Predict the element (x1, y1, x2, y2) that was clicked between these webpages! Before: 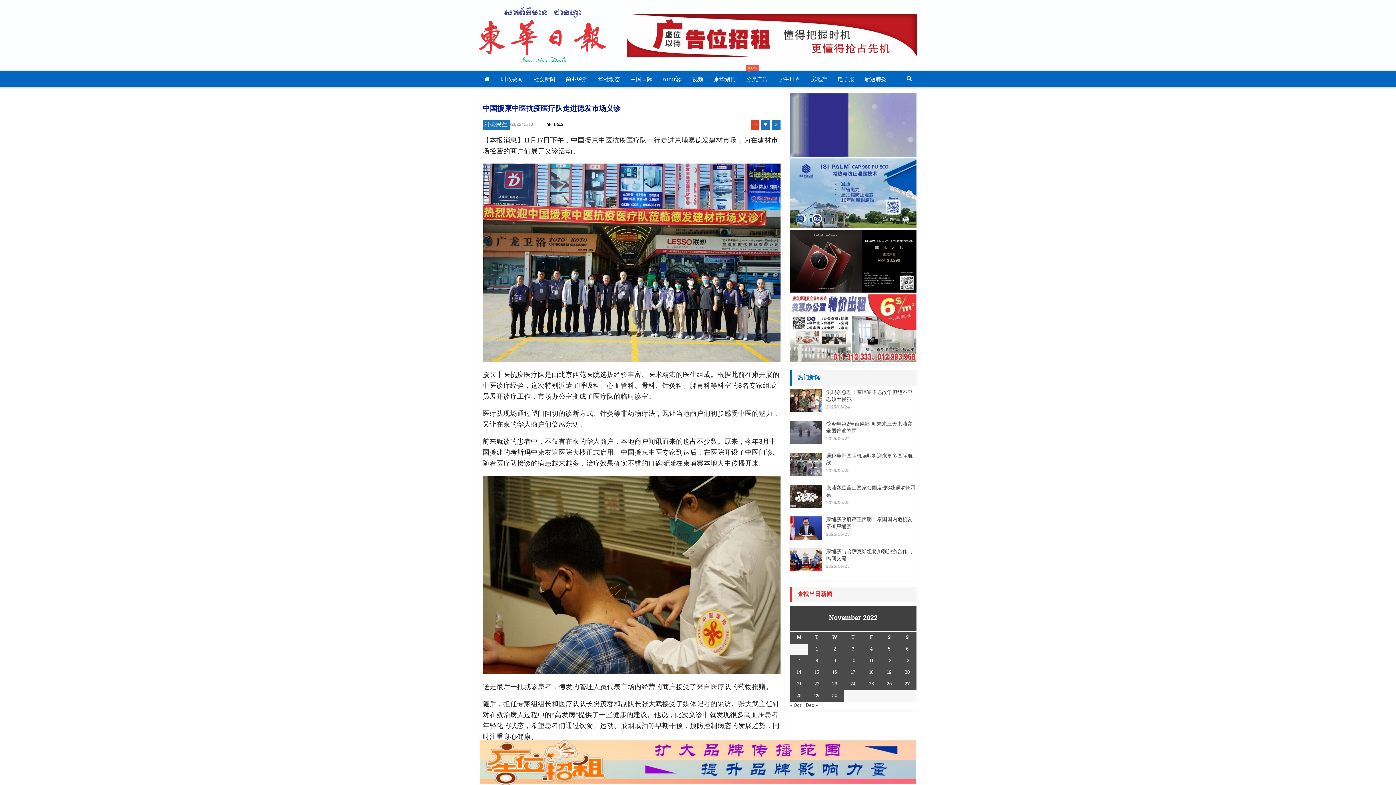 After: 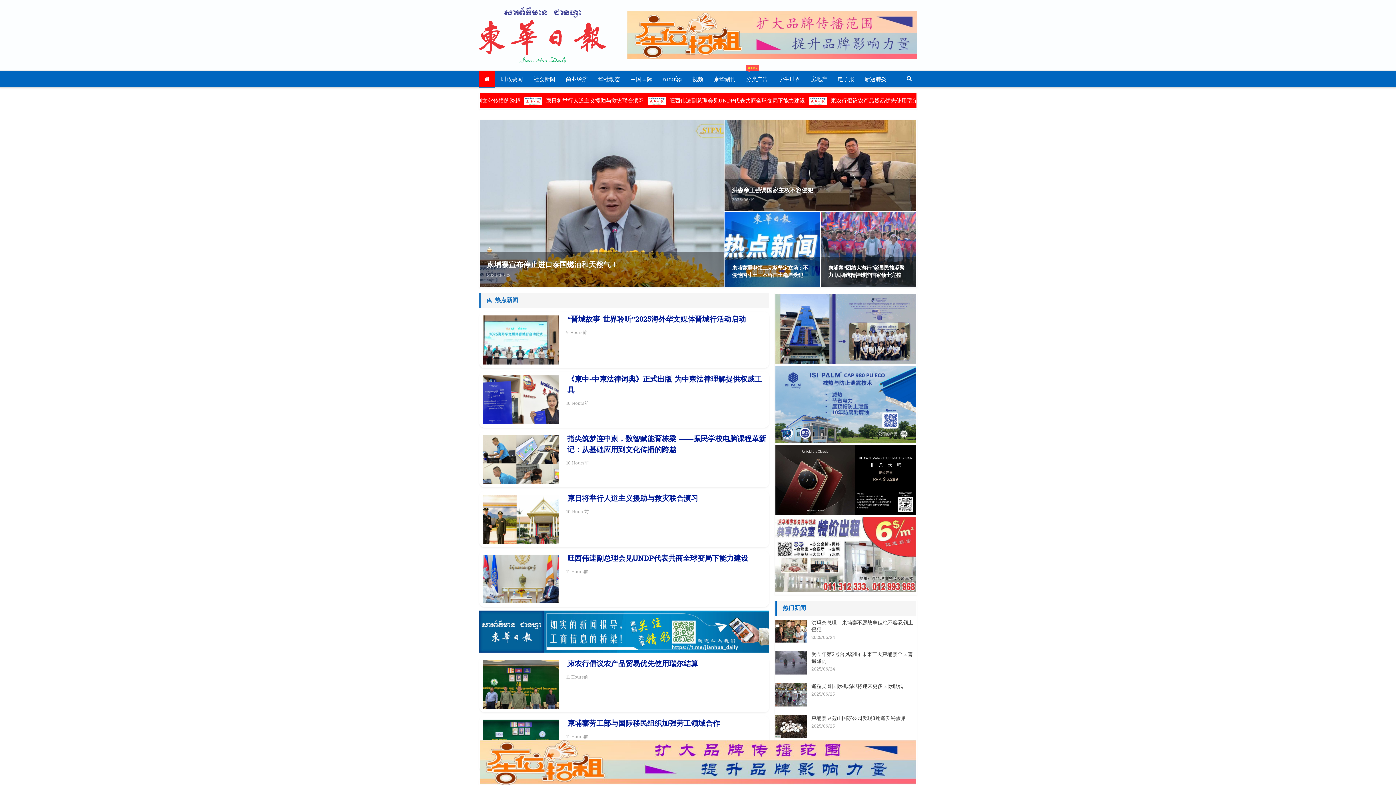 Action: bbox: (479, 22, 606, 48)